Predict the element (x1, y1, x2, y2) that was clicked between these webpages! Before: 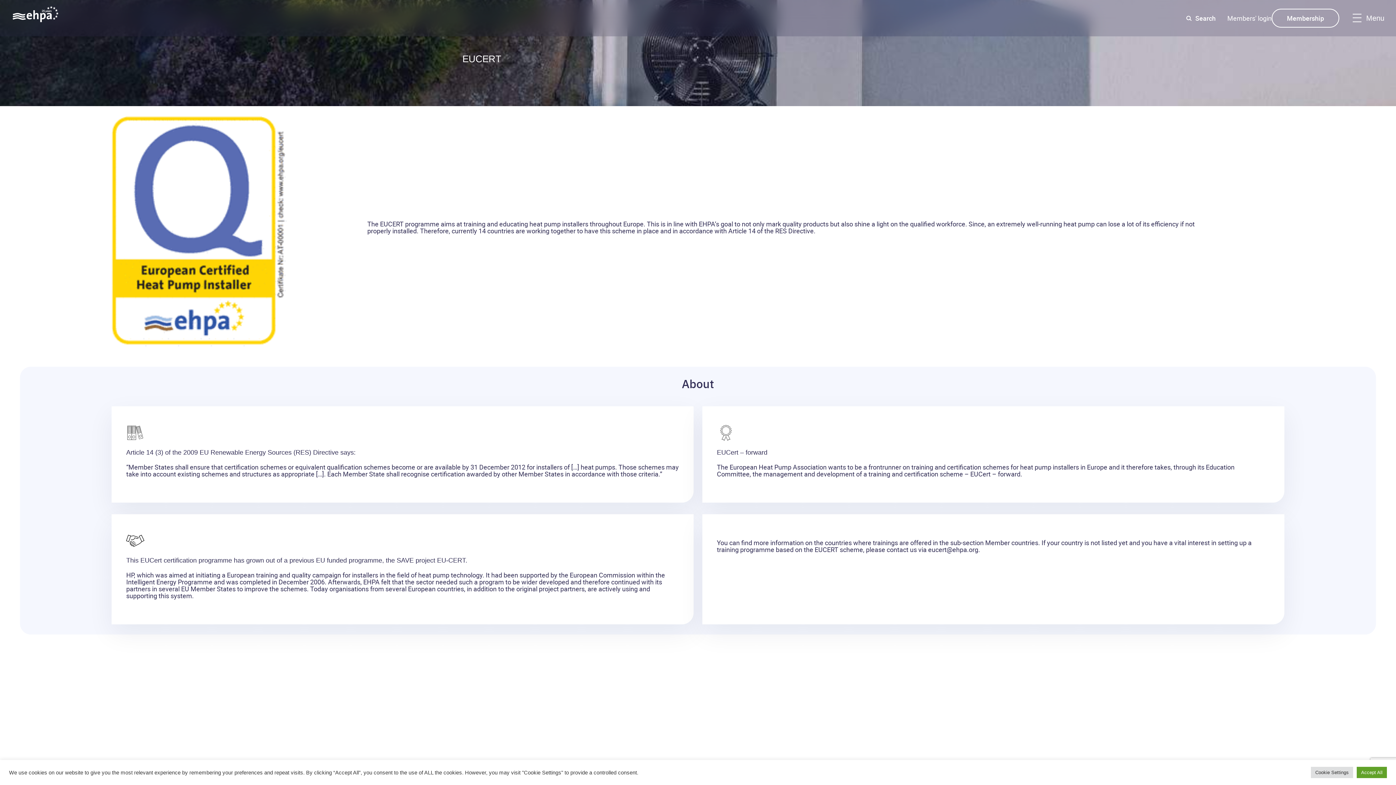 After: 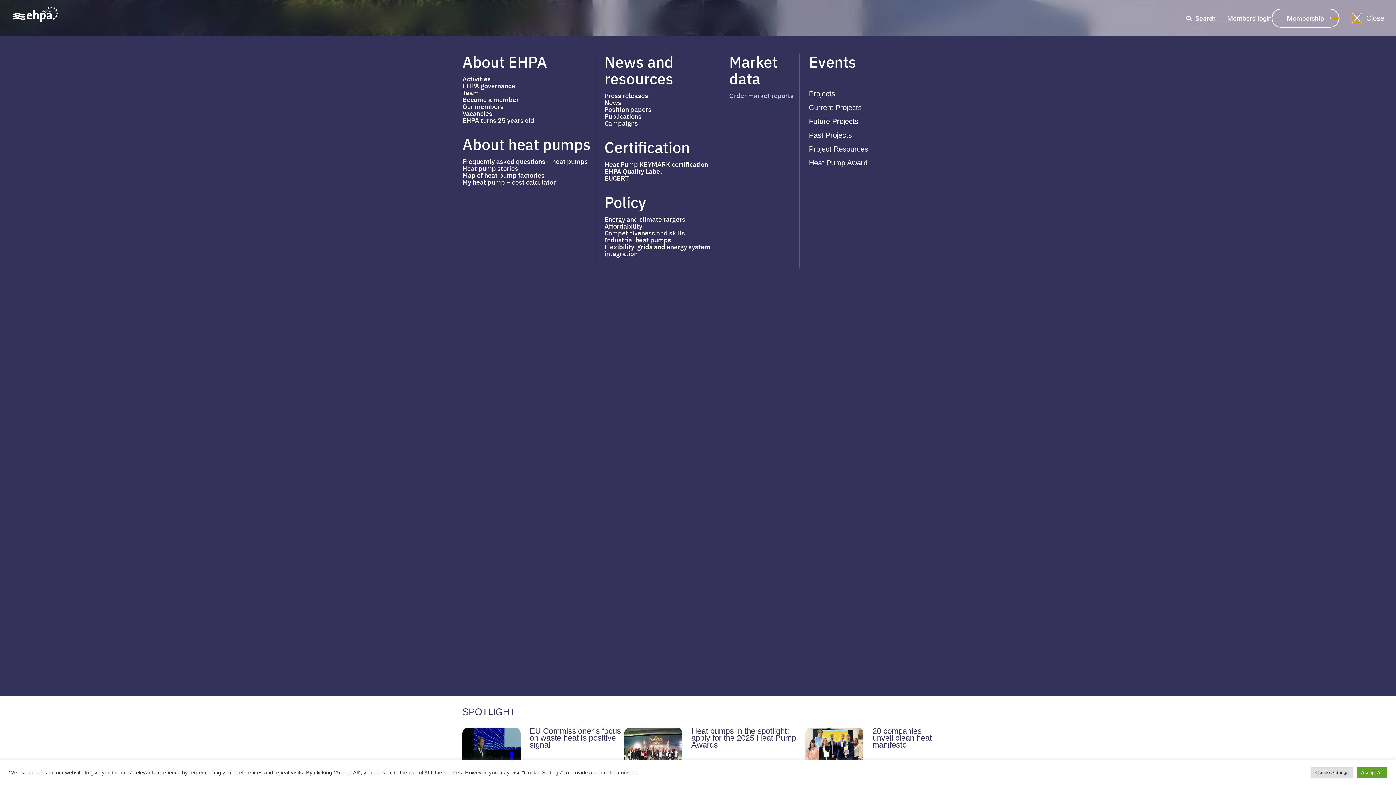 Action: bbox: (1353, 13, 1361, 22)